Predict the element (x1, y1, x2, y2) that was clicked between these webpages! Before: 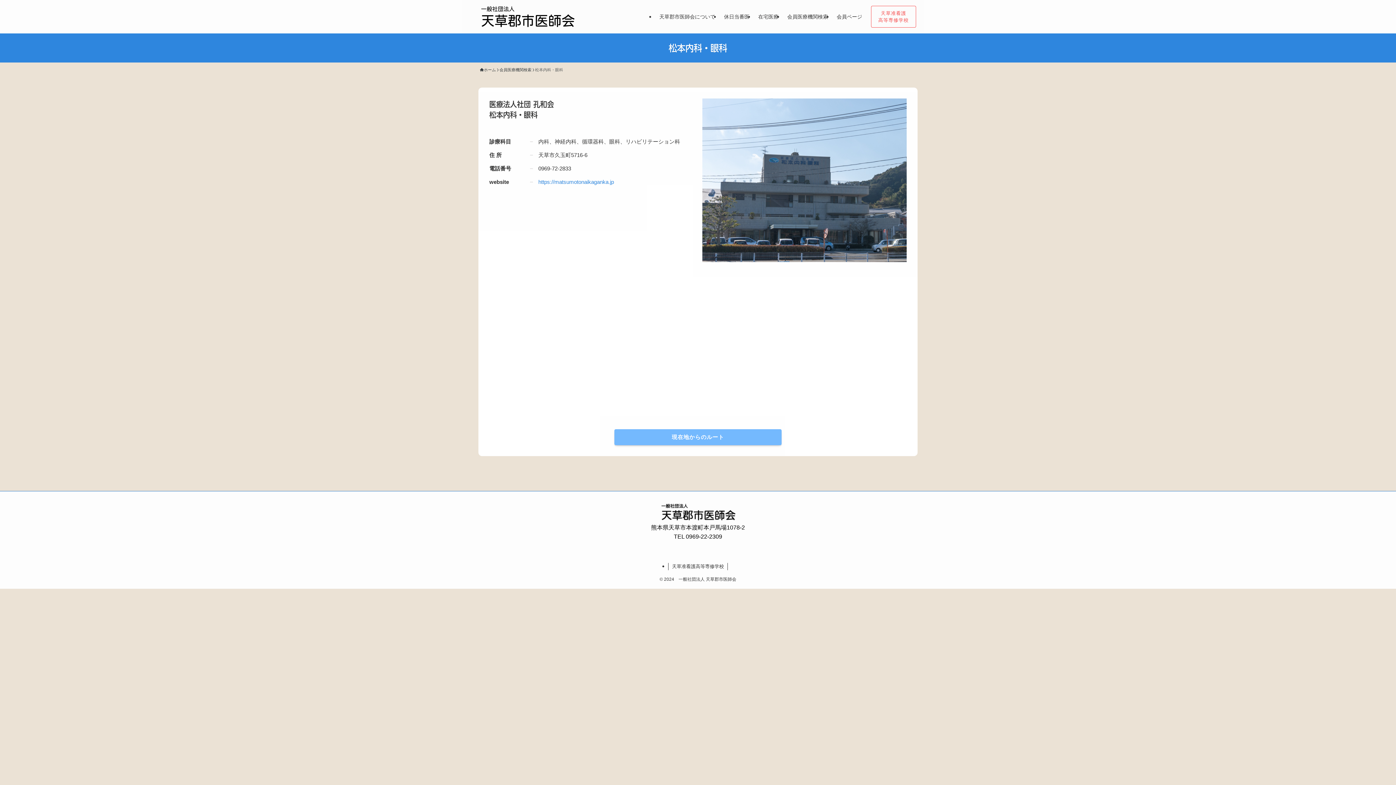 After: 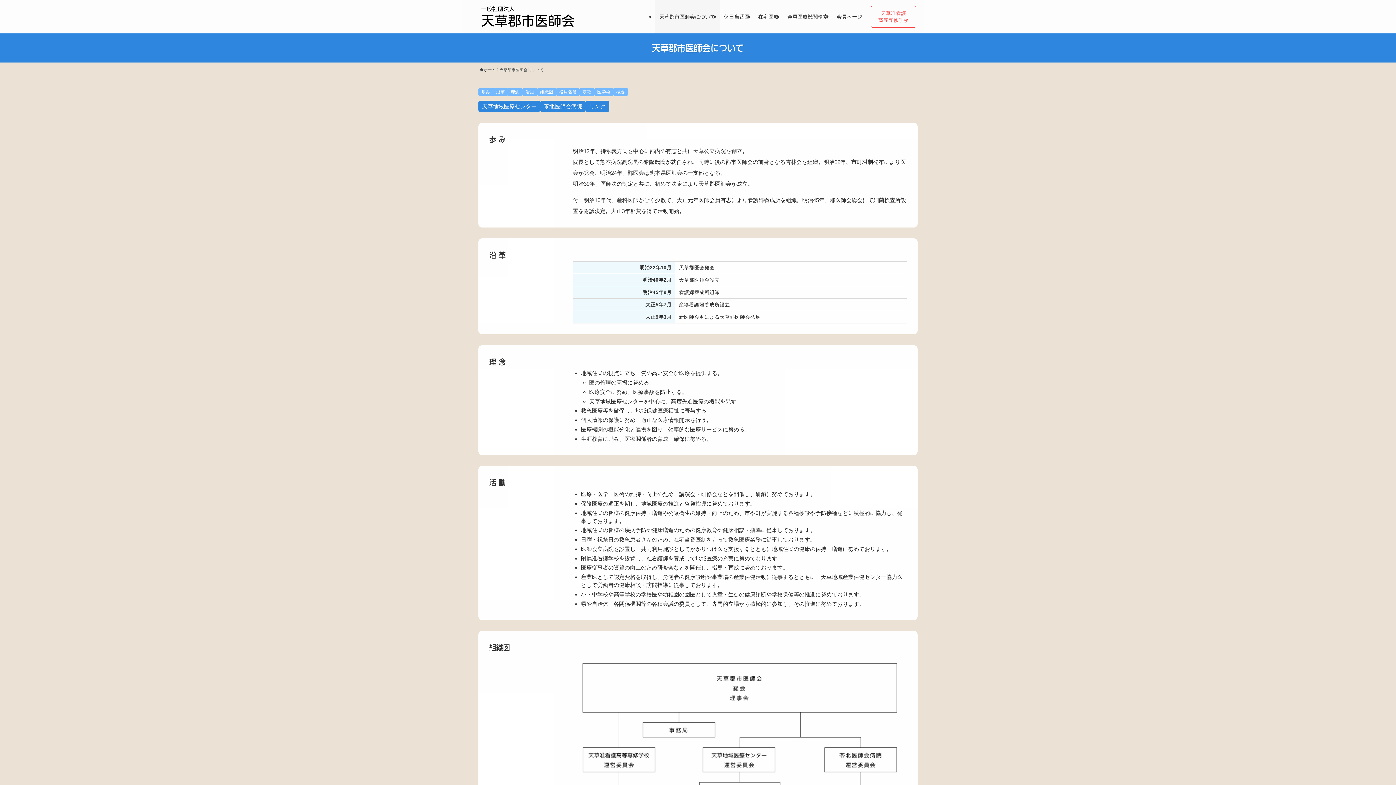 Action: label: 天草郡市医師会について bbox: (655, 0, 719, 33)